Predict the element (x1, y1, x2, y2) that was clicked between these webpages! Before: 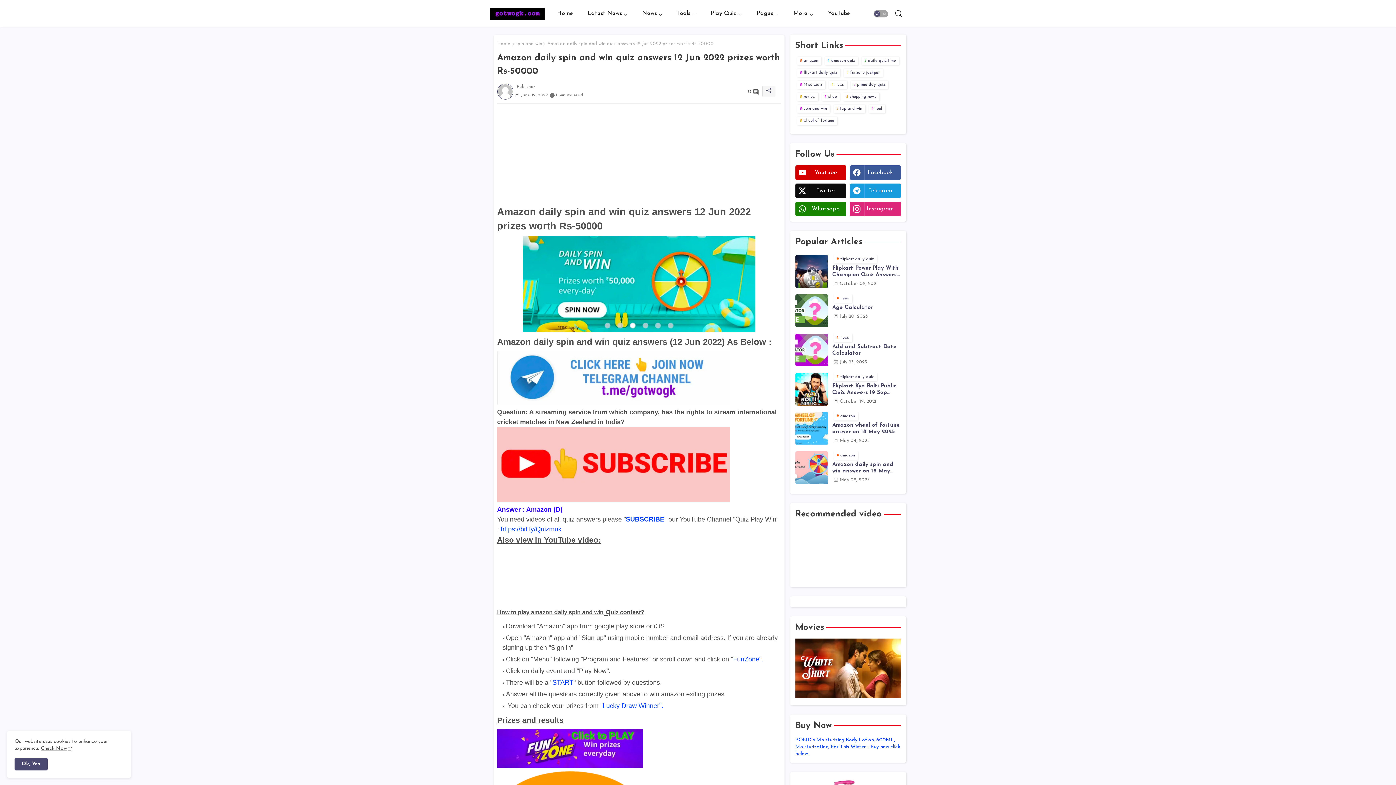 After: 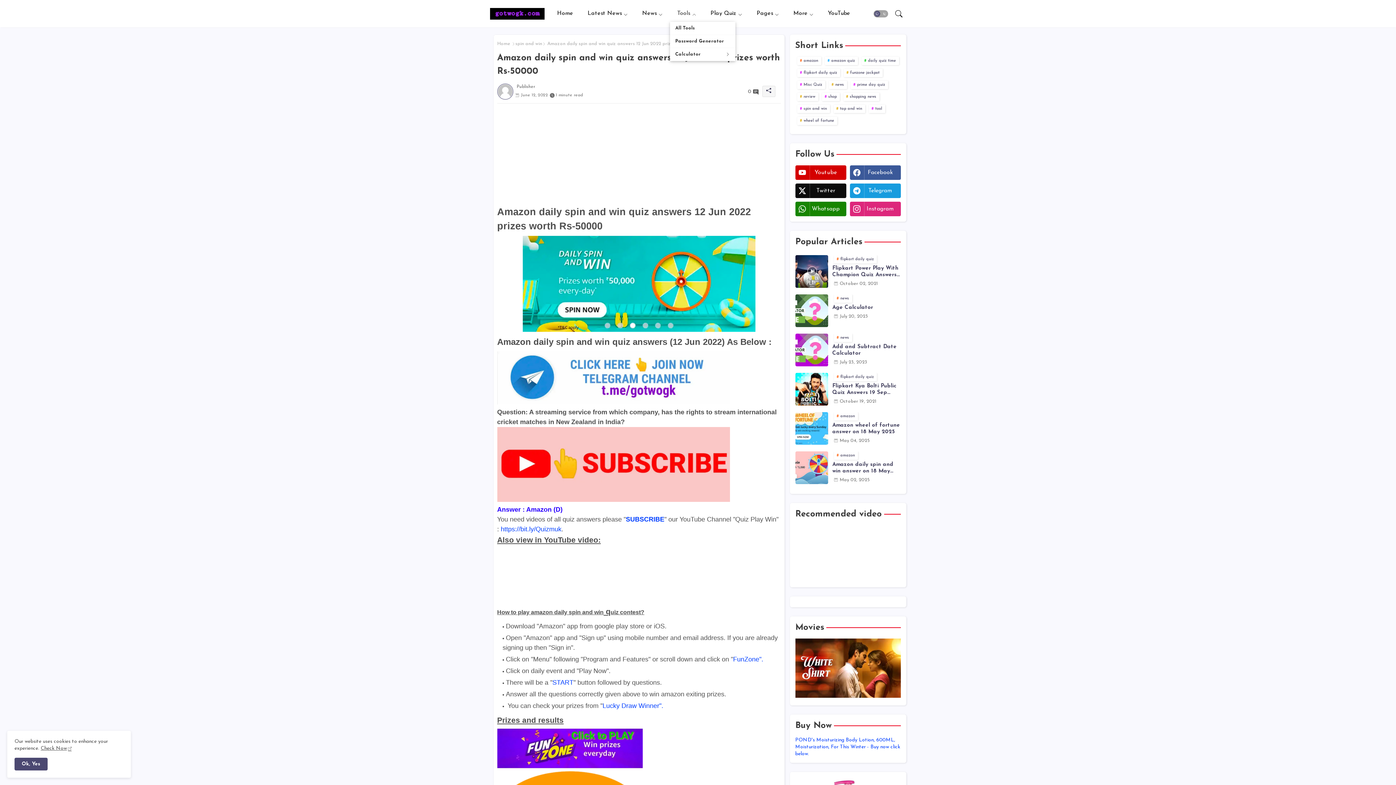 Action: label: Tools bbox: (670, 0, 703, 27)